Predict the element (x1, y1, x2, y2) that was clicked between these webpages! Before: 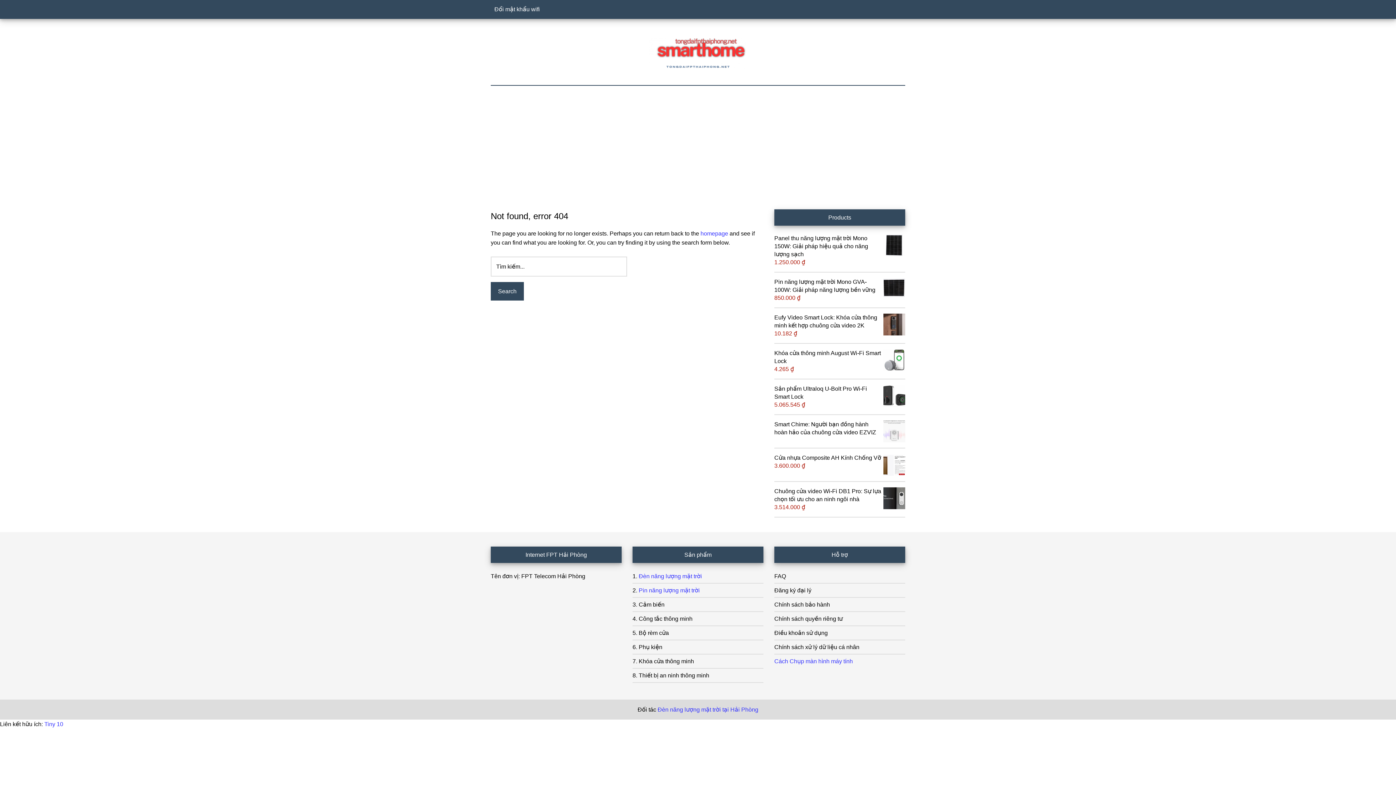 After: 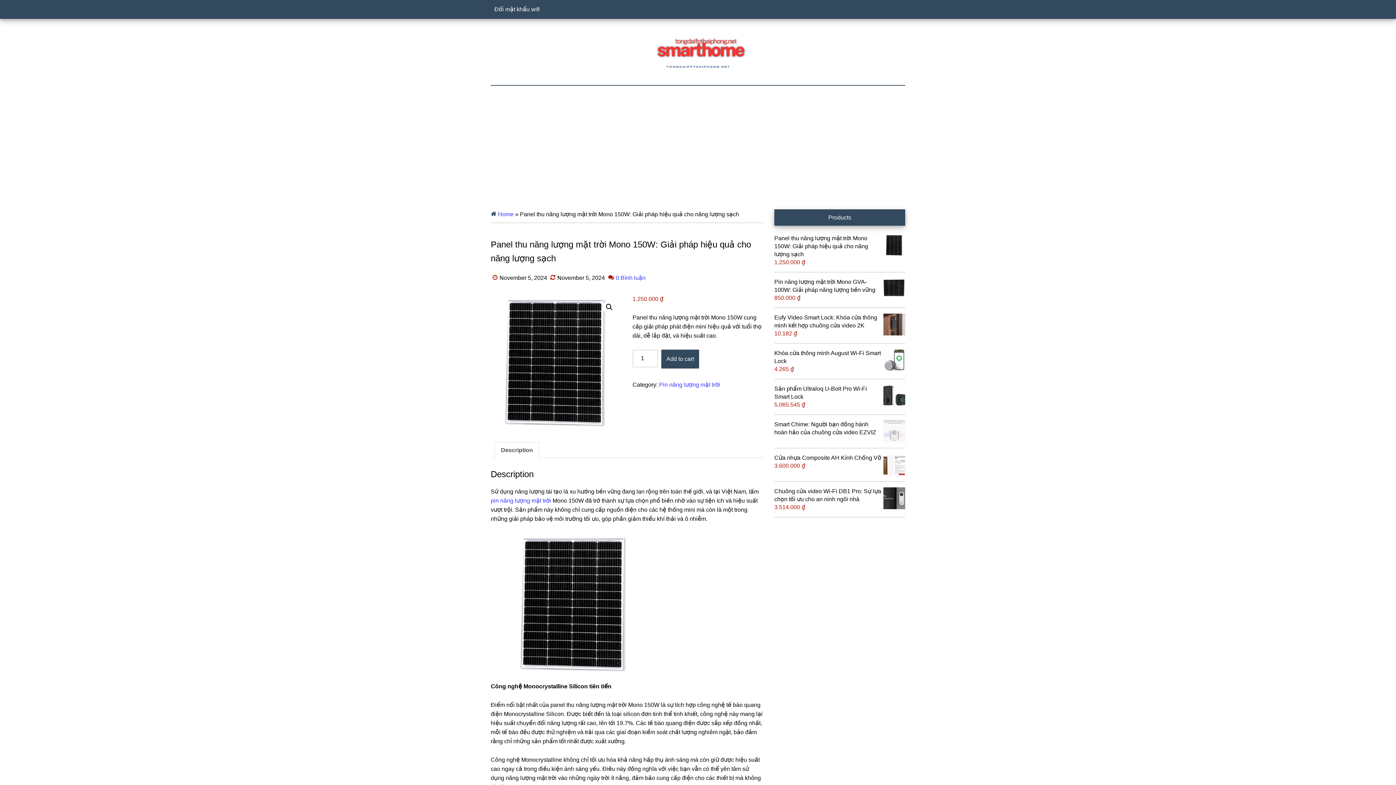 Action: bbox: (774, 234, 905, 258) label: Panel thu năng lượng mặt trời Mono 150W: Giải pháp hiệu quả cho năng lượng sạch